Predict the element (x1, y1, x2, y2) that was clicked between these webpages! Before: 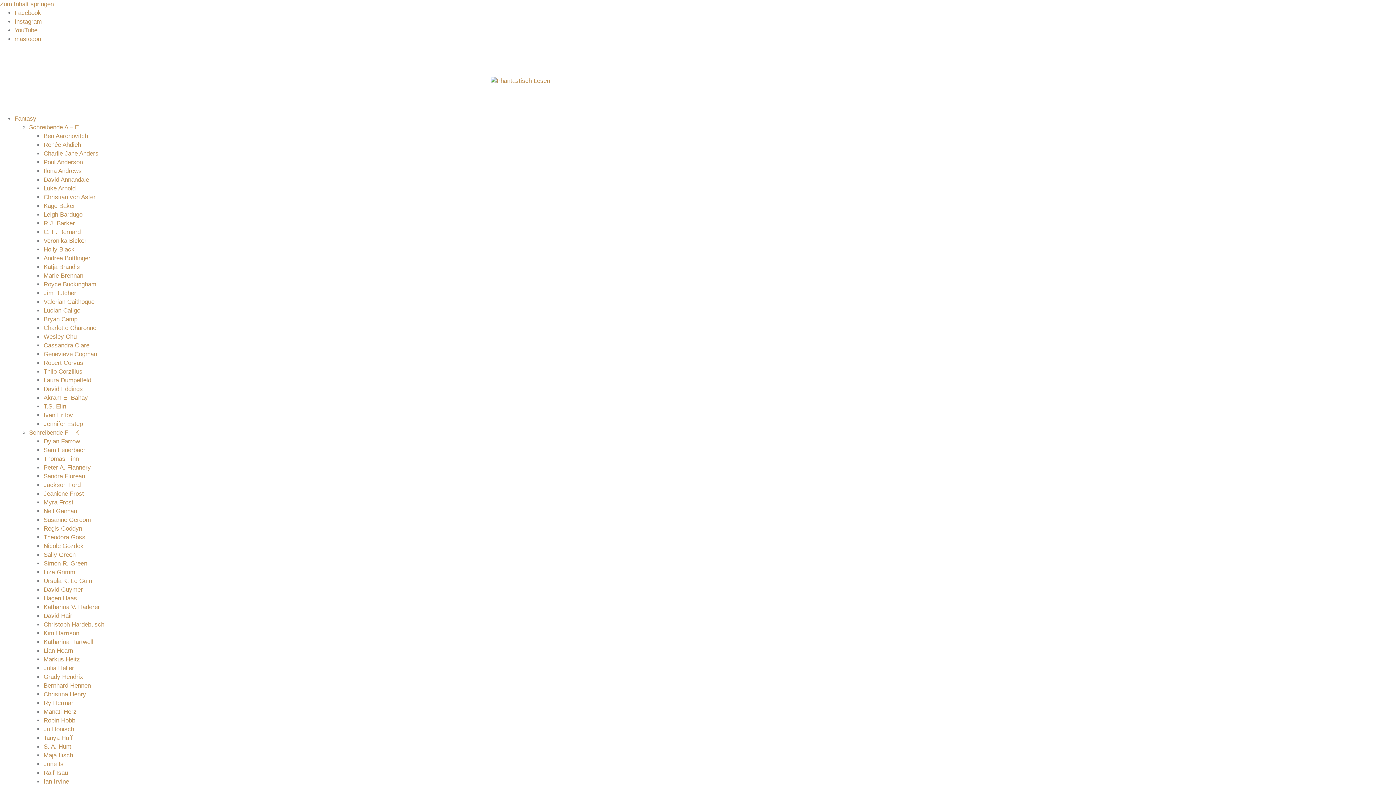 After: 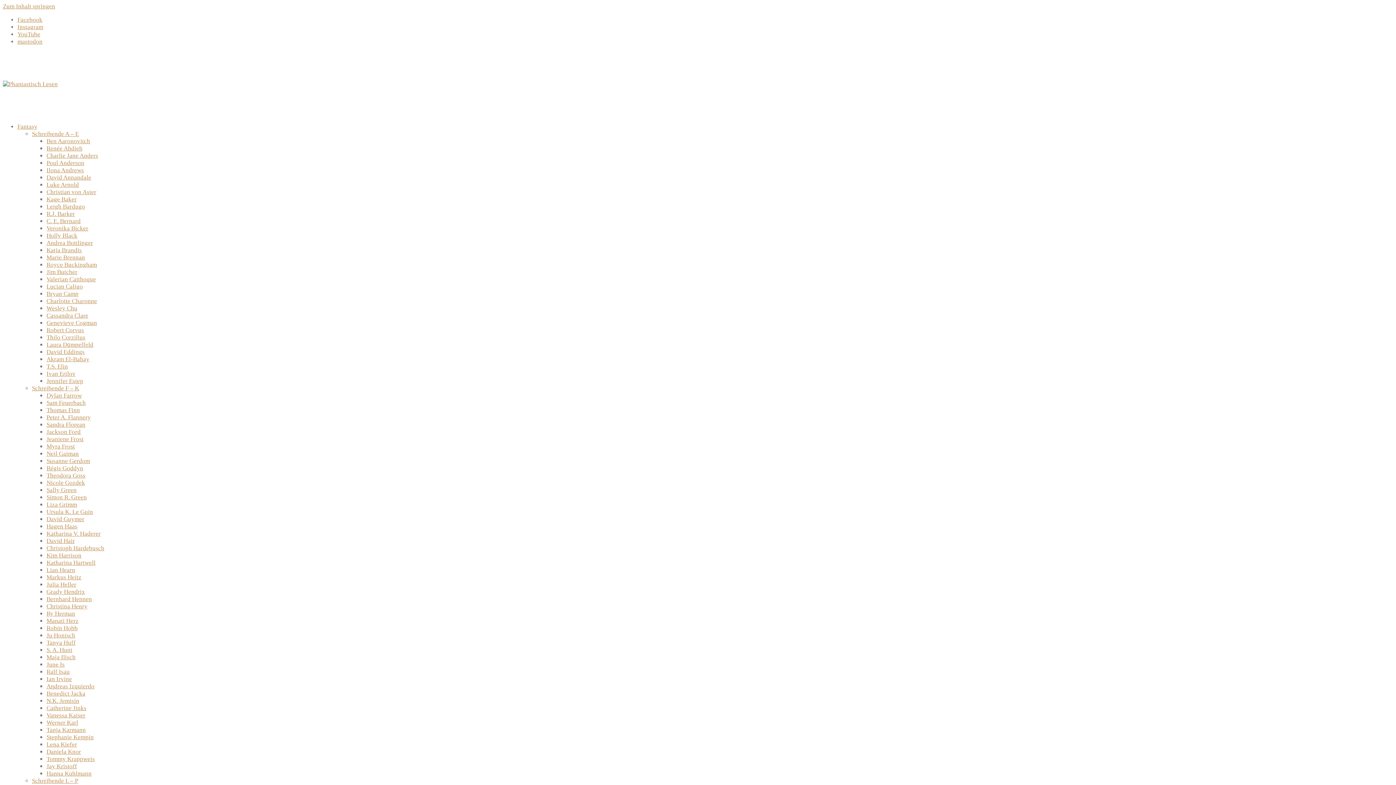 Action: label: Thomas Finn bbox: (43, 455, 78, 462)